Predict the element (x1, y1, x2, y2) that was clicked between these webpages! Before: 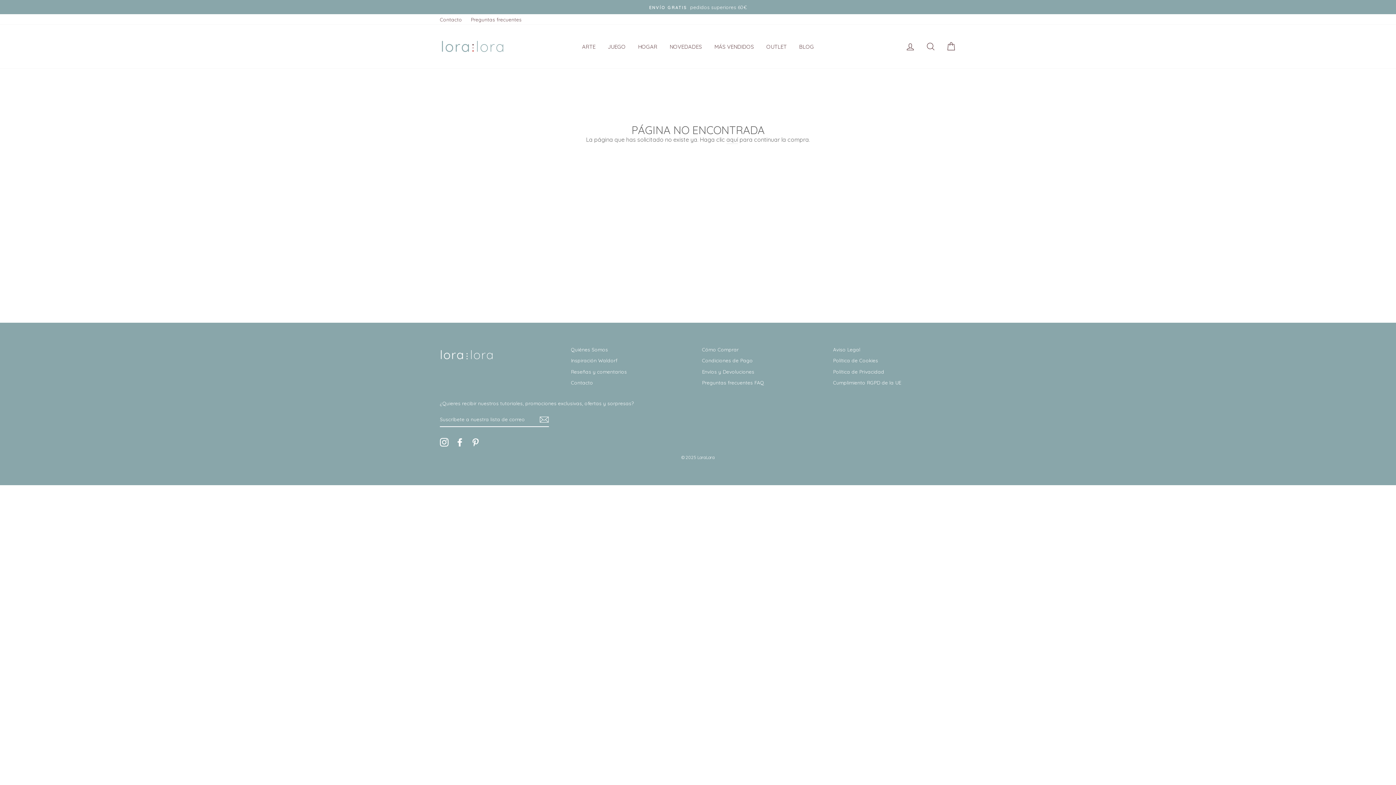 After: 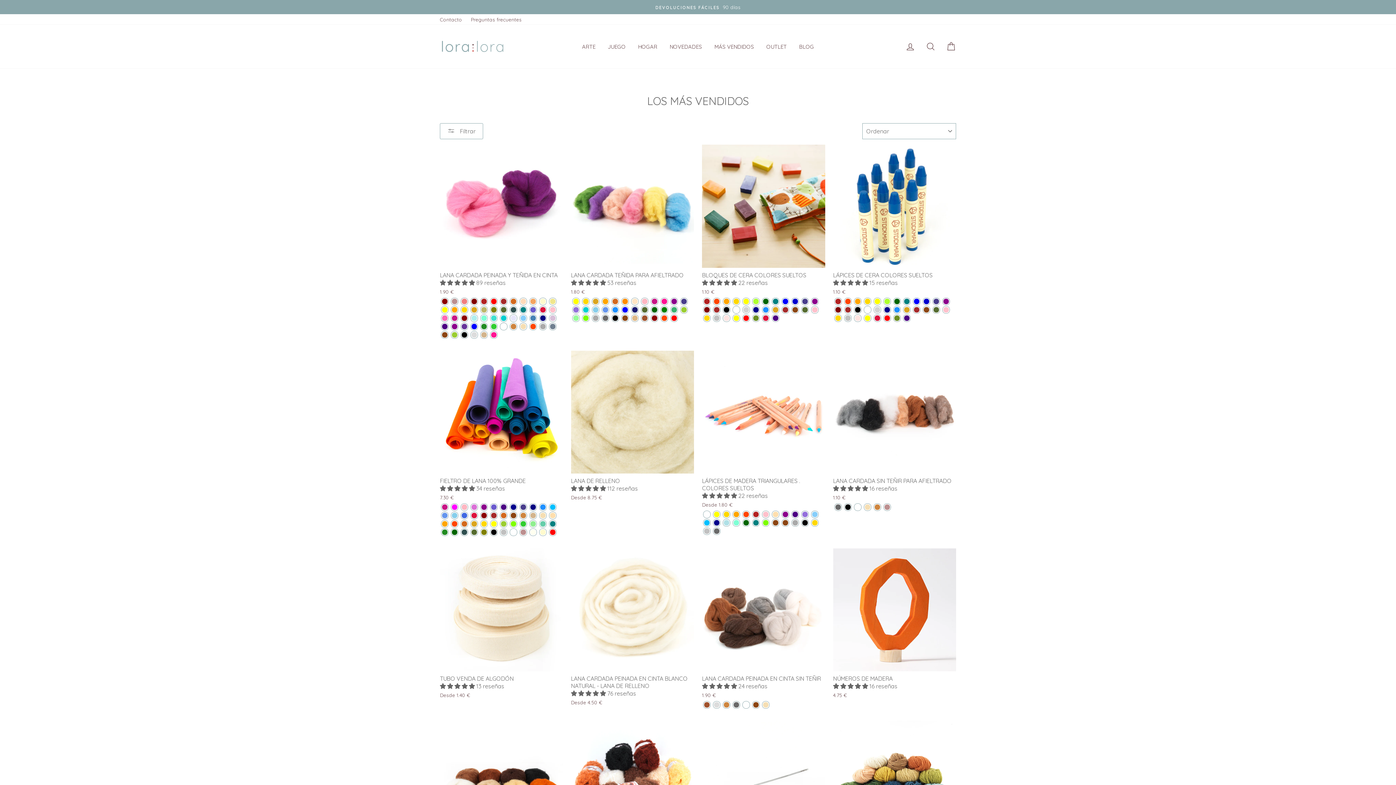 Action: label: MÁS VENDIDOS bbox: (709, 40, 759, 53)